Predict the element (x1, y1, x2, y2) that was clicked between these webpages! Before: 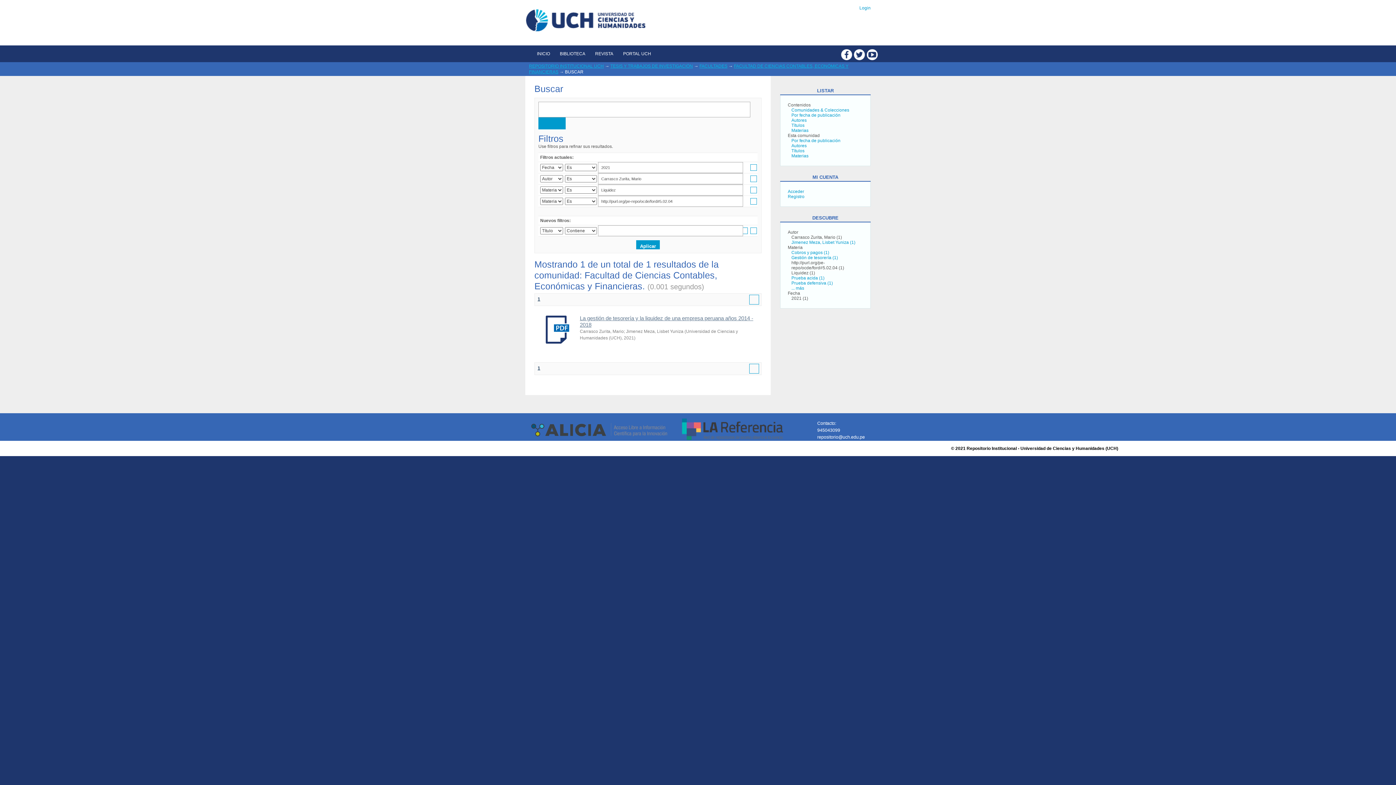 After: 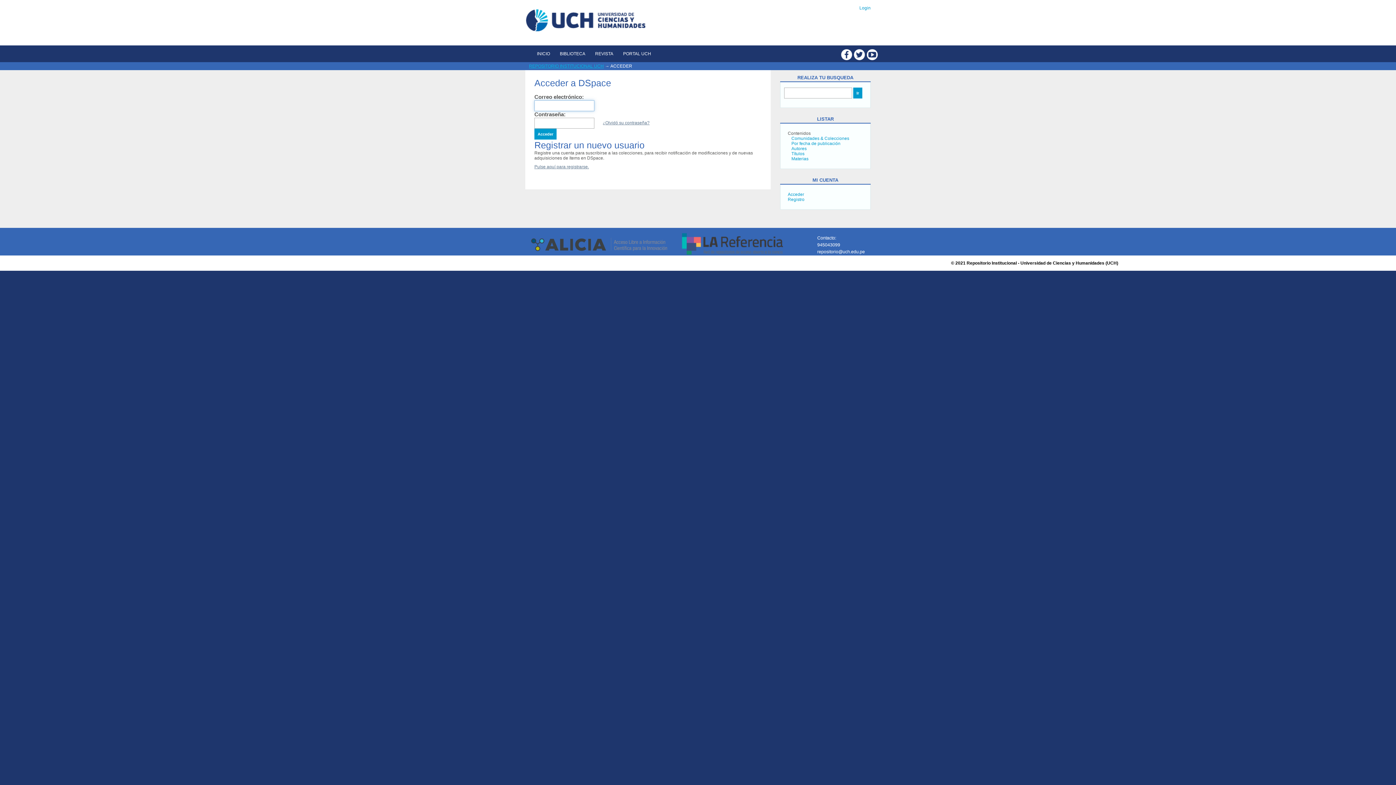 Action: label: Login bbox: (859, 5, 870, 10)